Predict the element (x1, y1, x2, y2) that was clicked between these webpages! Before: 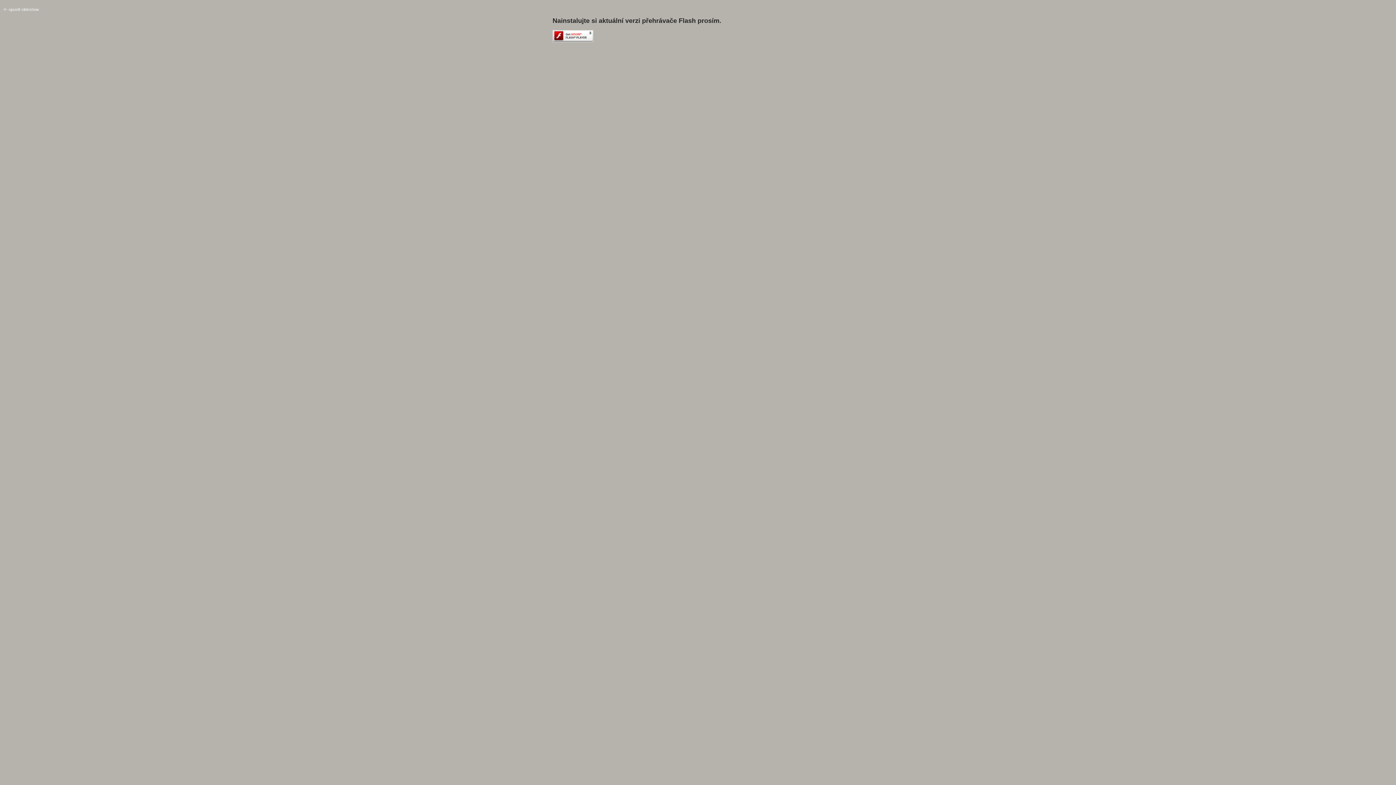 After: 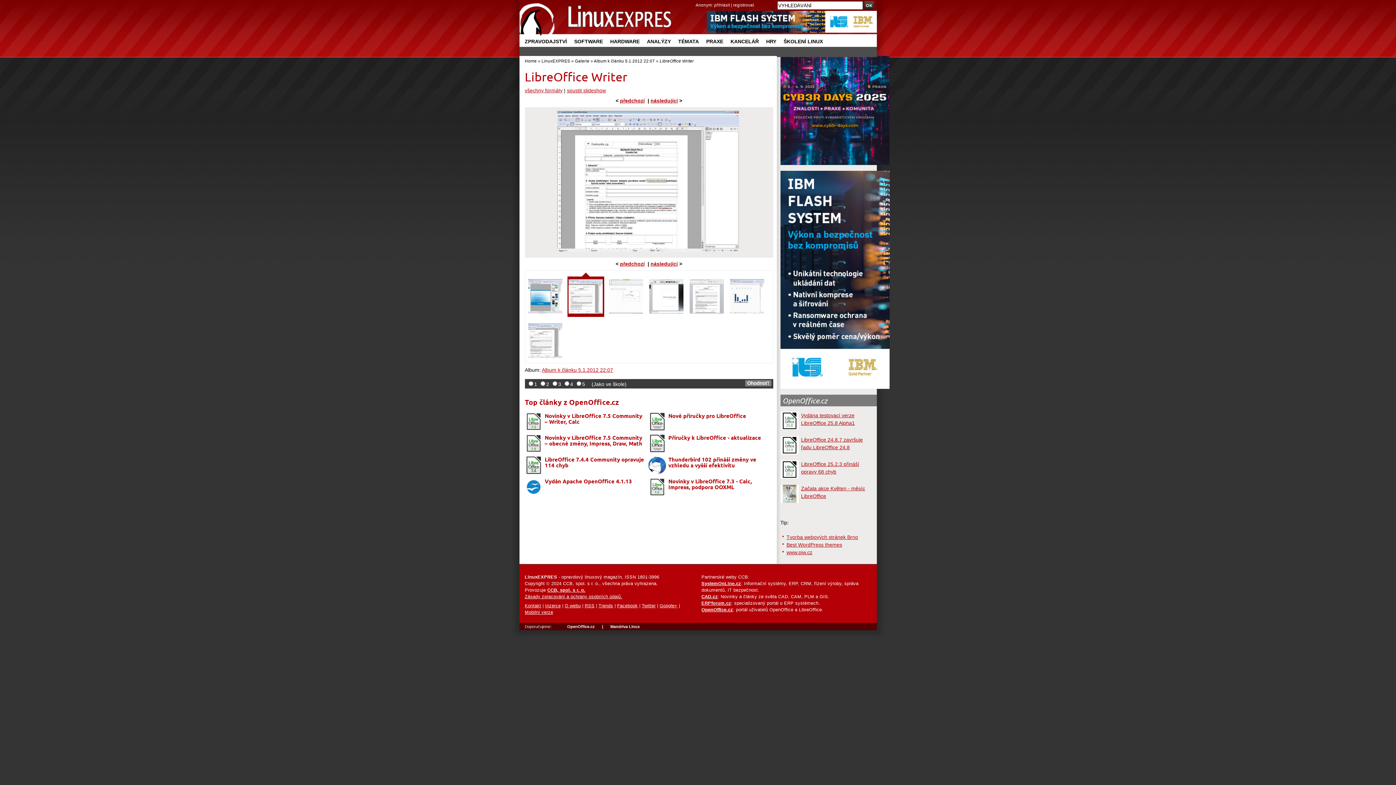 Action: label: opustit slideshow bbox: (8, 7, 38, 11)